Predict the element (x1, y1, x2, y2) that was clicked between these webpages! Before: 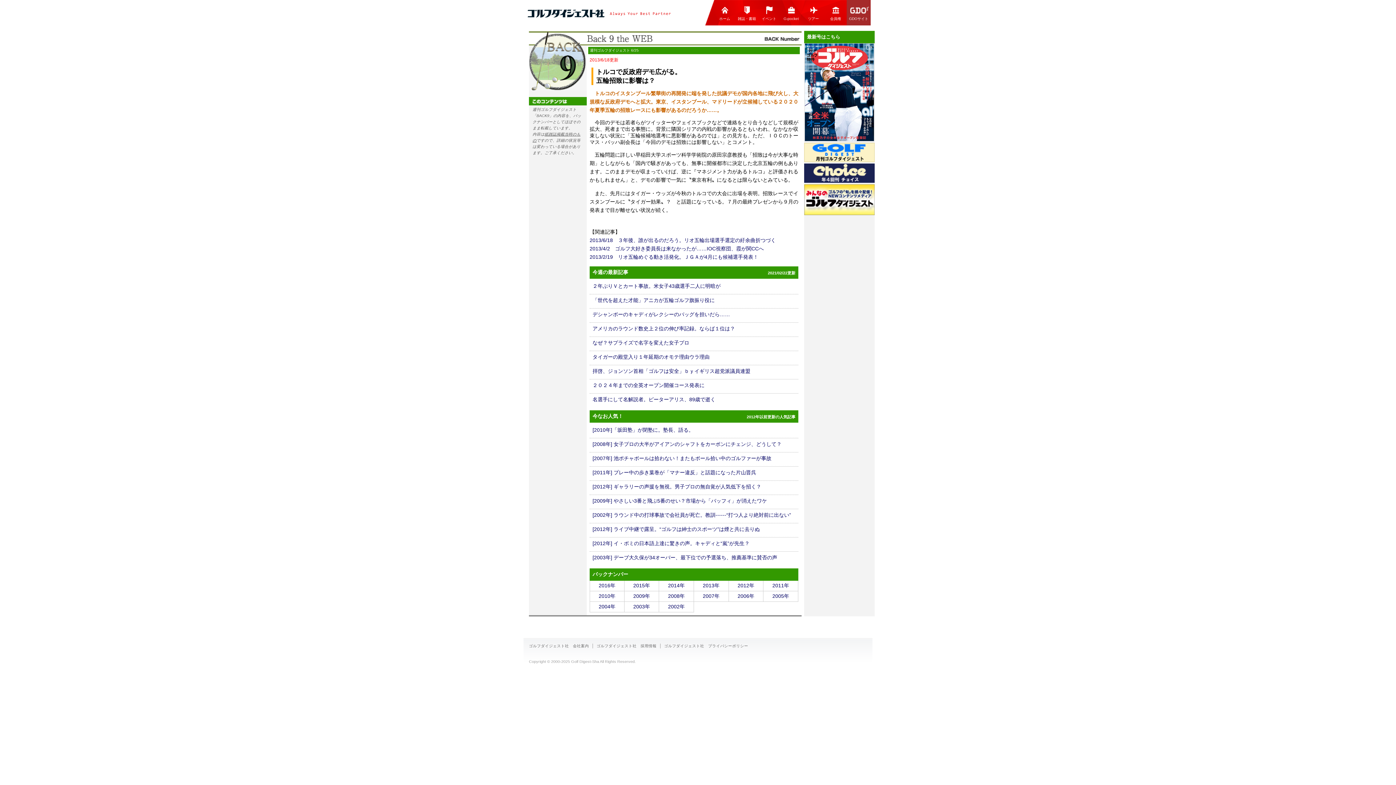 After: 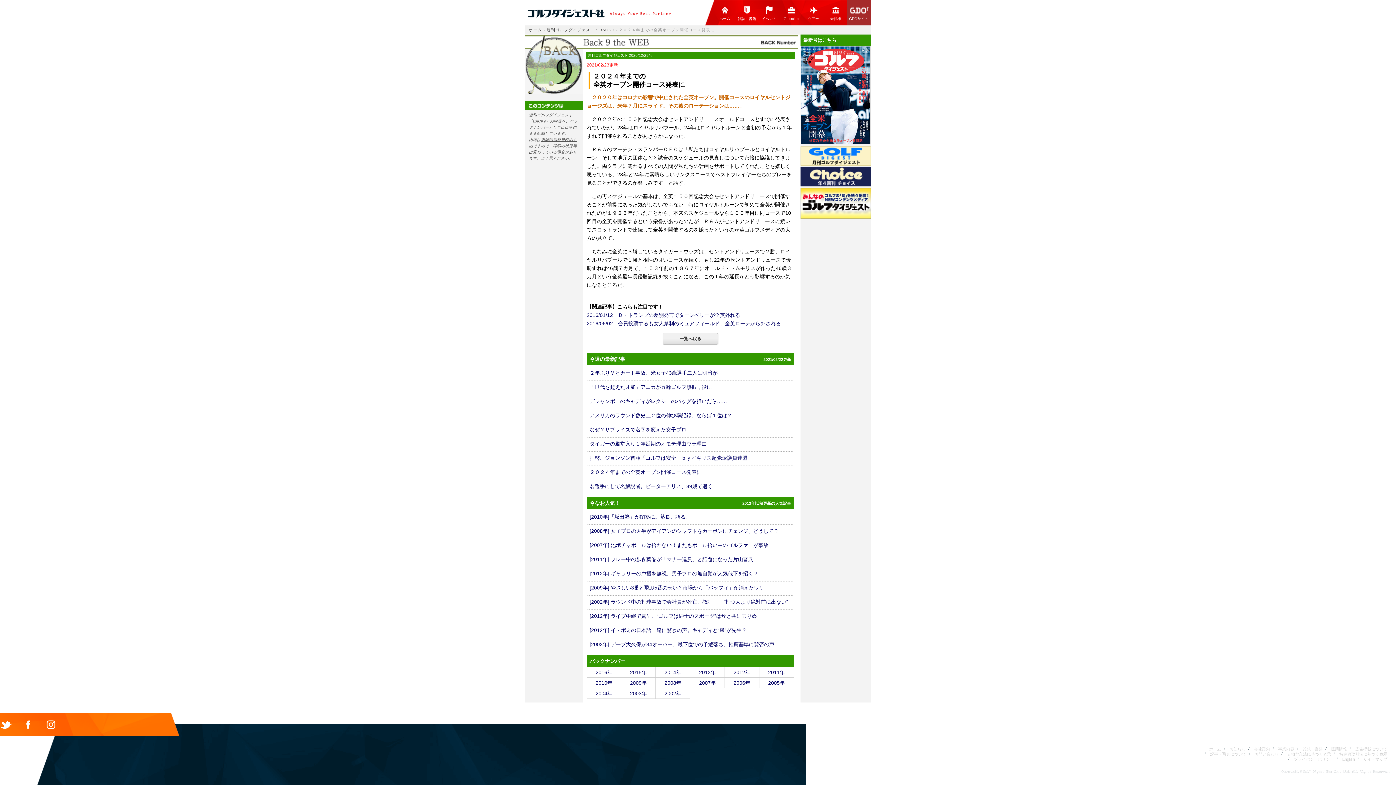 Action: label: ２０２４年までの全英オープン開催コース発表に bbox: (589, 382, 798, 393)